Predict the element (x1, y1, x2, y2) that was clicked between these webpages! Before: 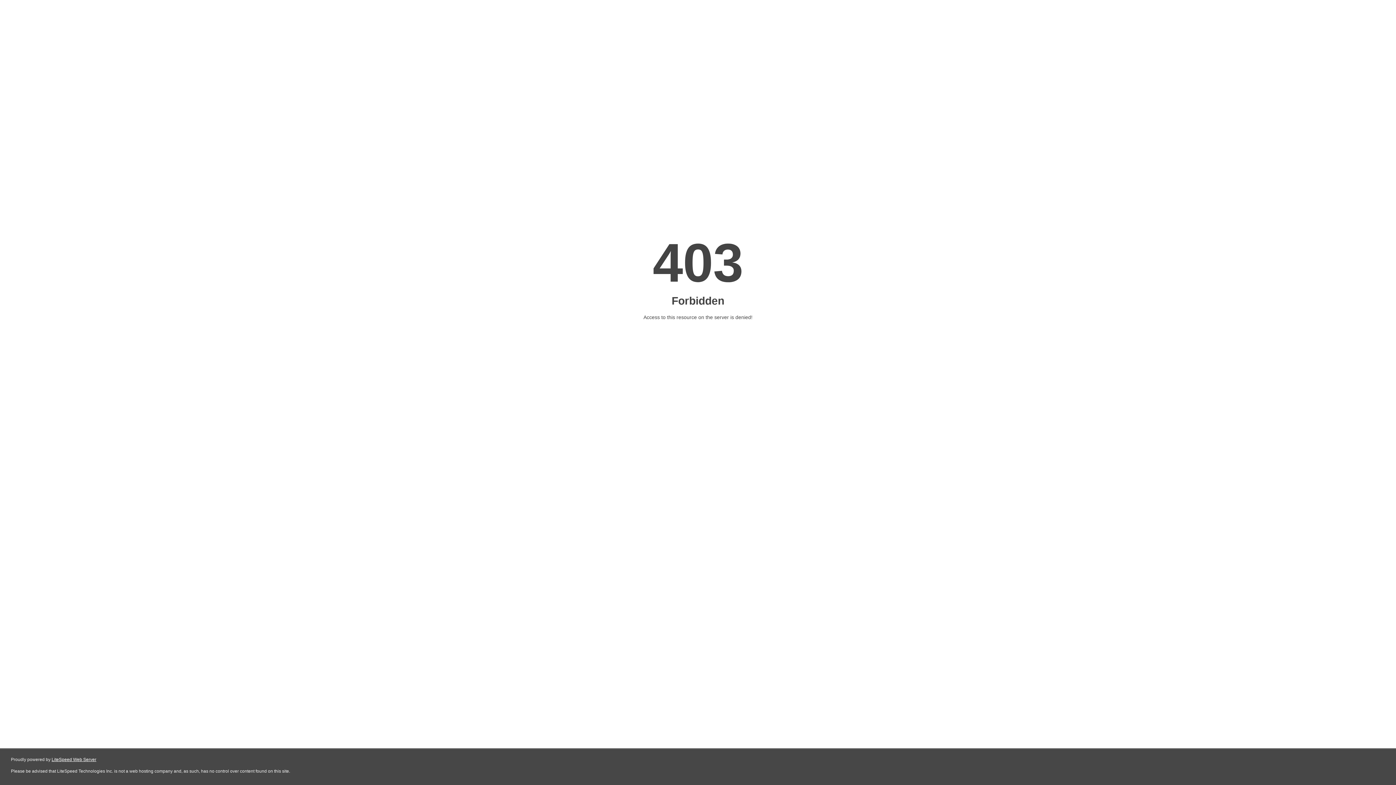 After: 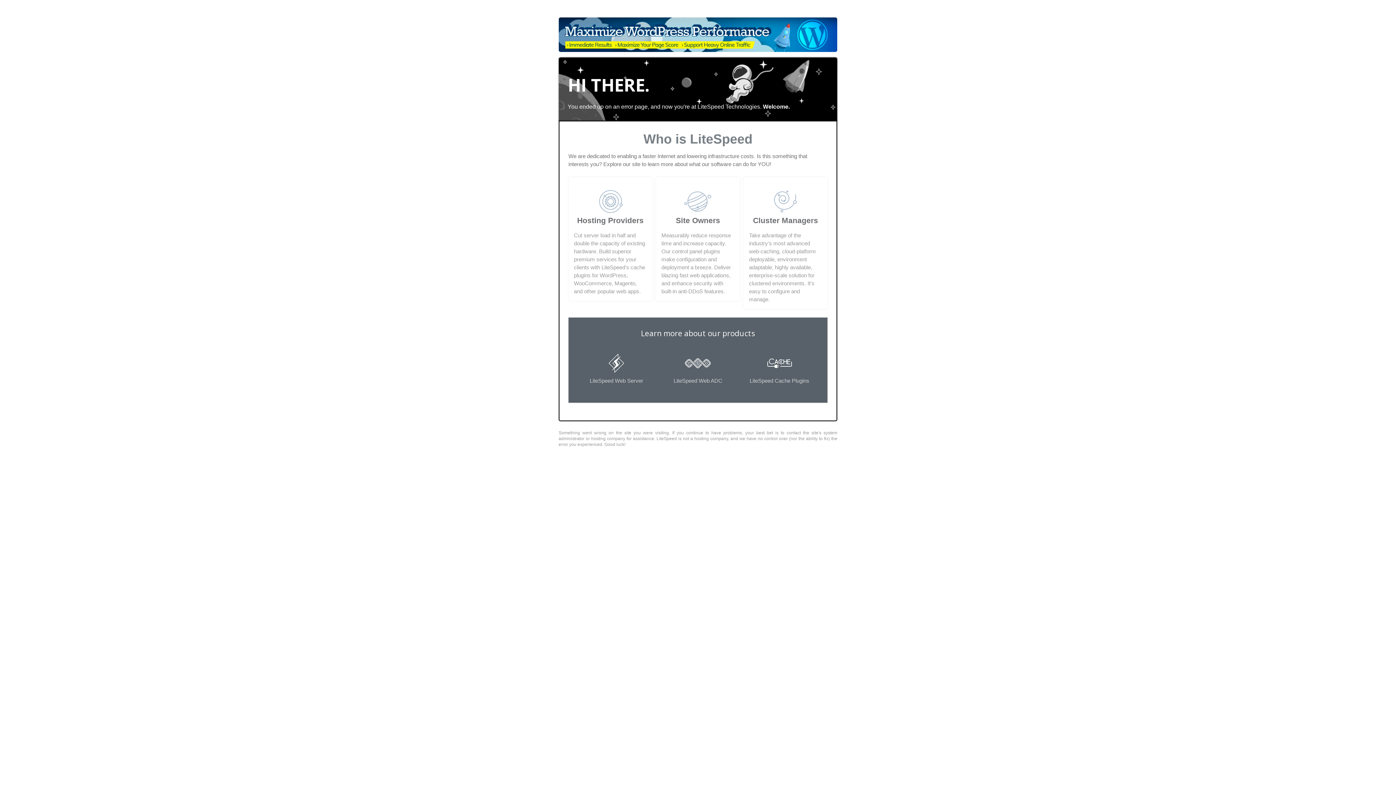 Action: bbox: (51, 757, 96, 762) label: LiteSpeed Web Server